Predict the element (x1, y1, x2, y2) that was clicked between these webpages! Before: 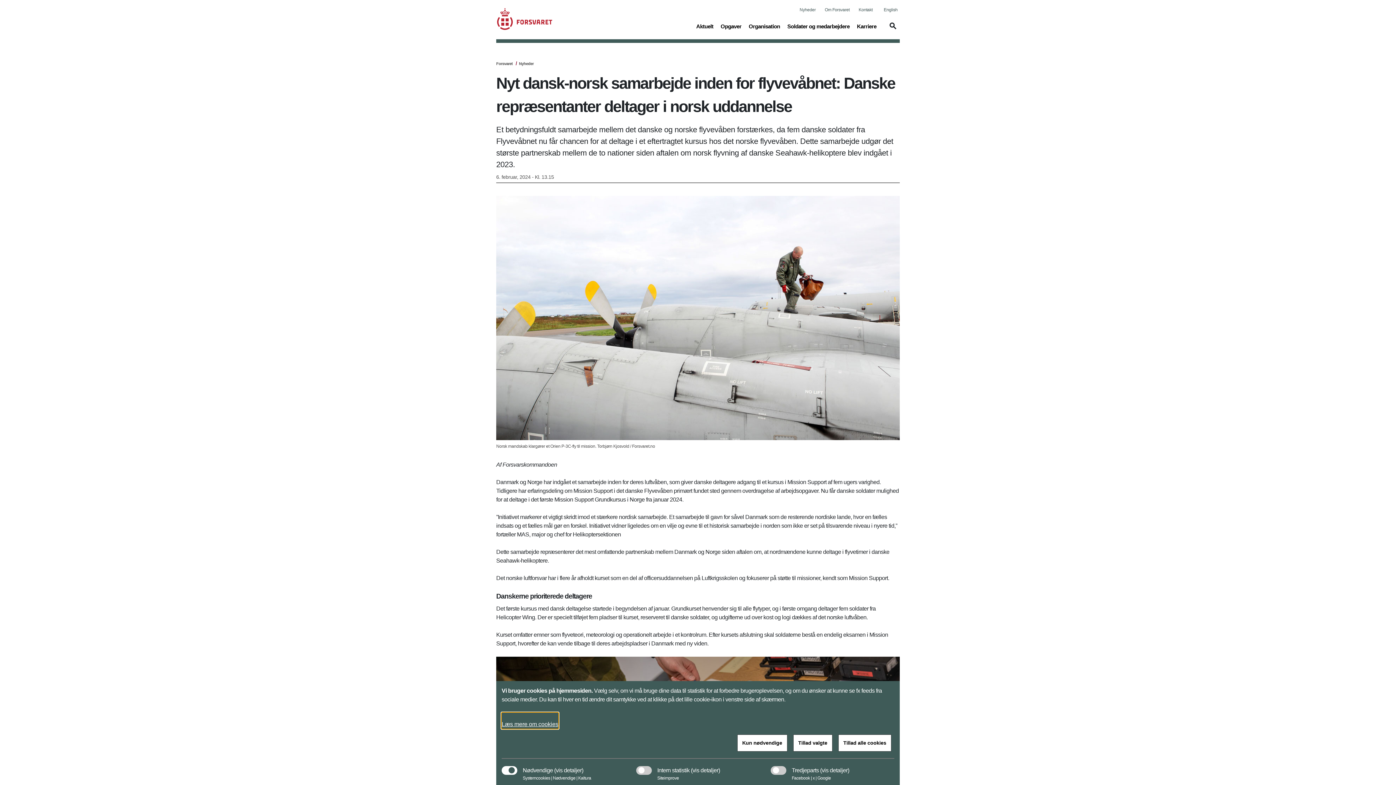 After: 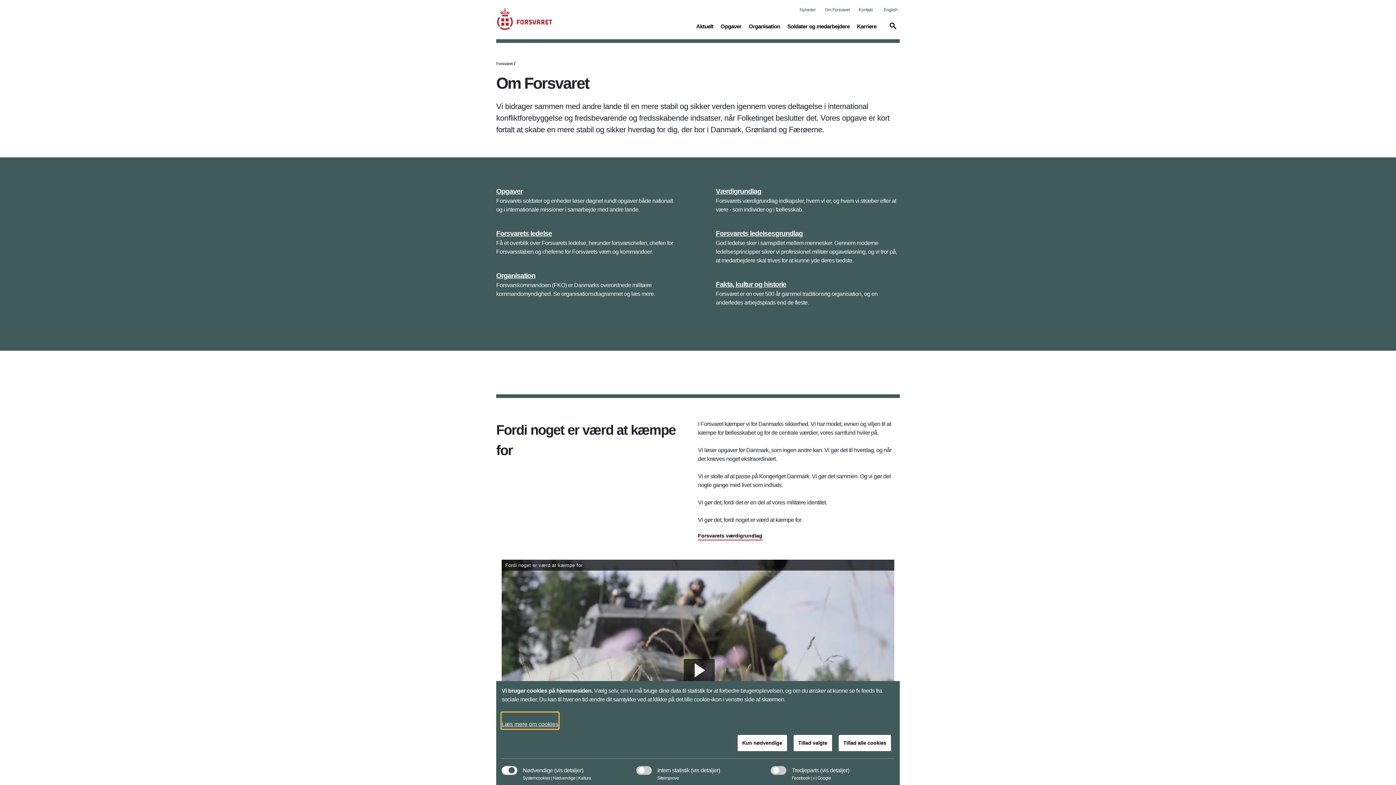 Action: label: Om Forsvaret bbox: (825, 1, 849, 17)